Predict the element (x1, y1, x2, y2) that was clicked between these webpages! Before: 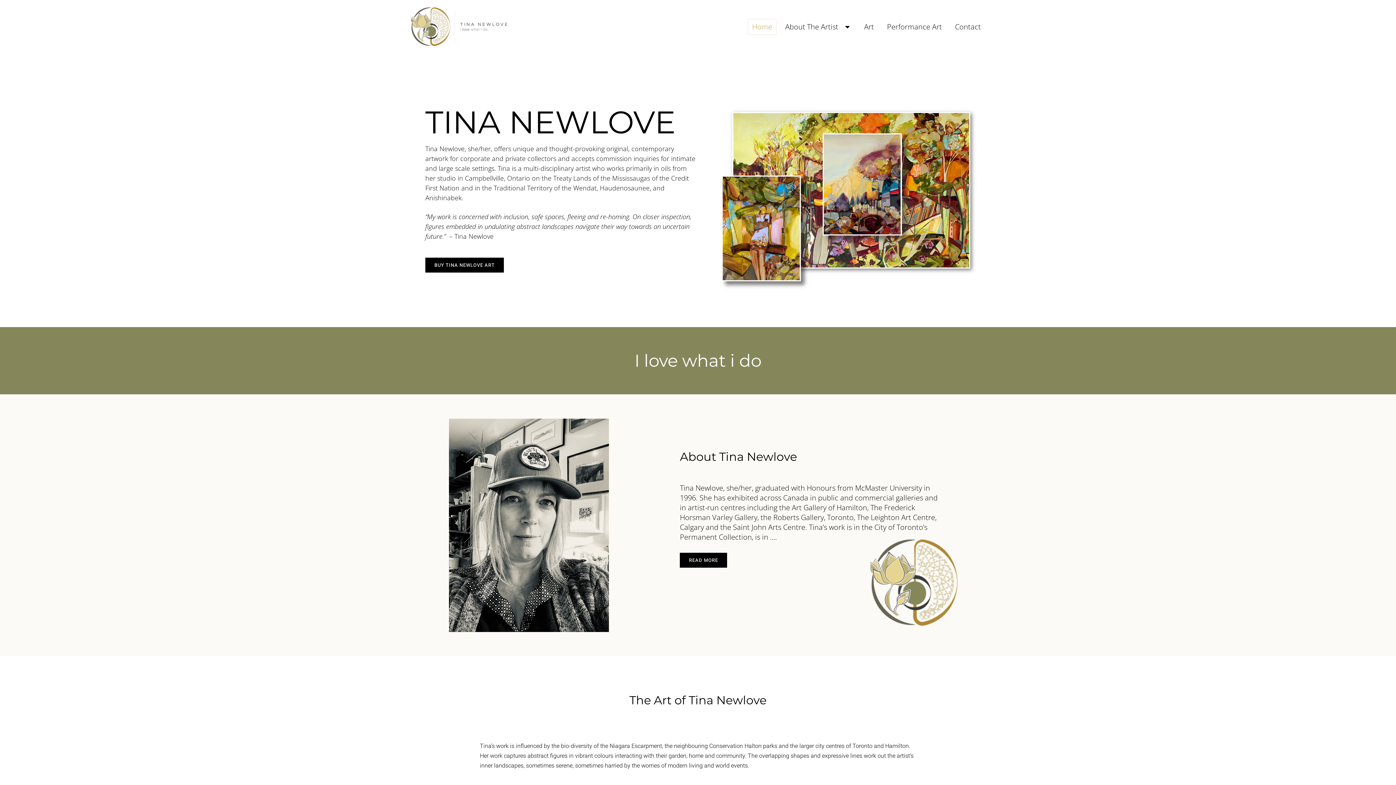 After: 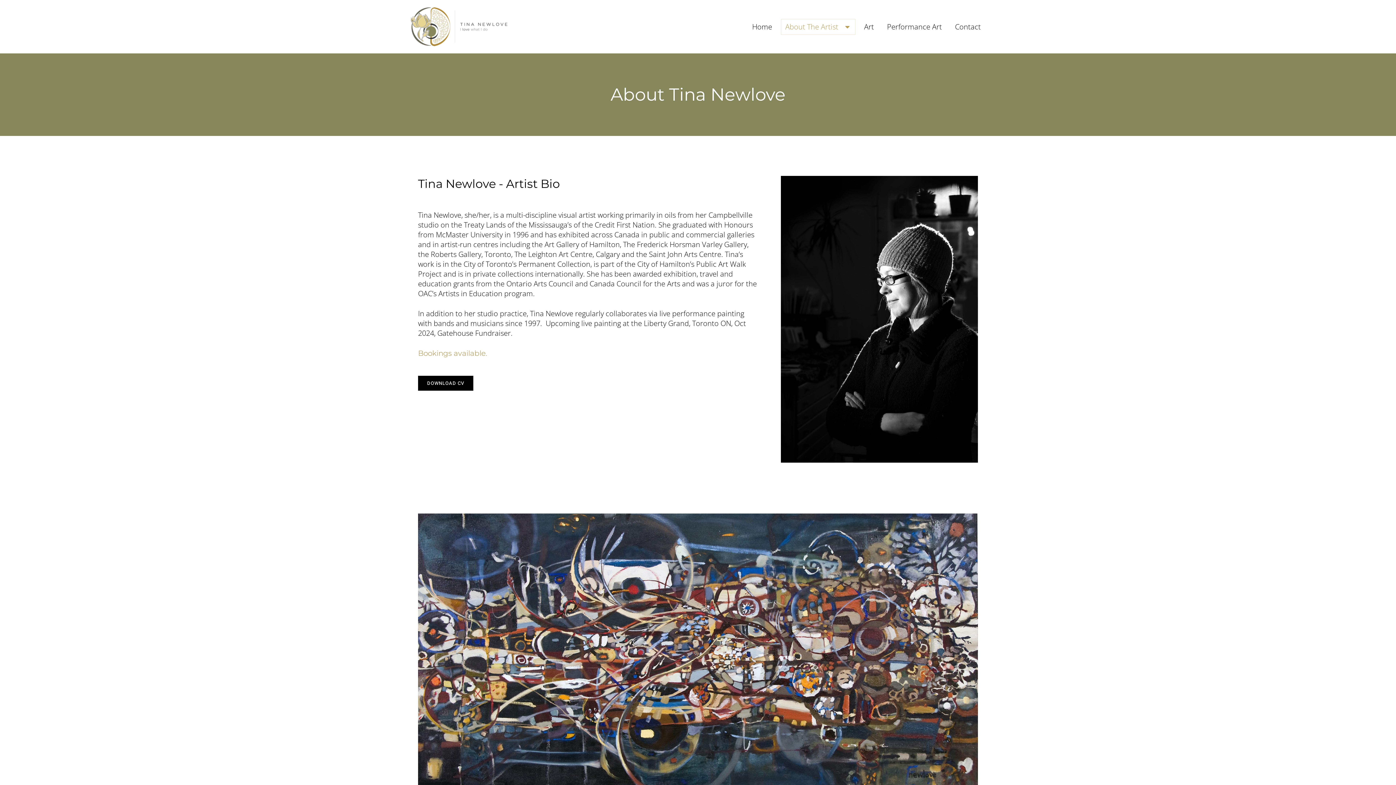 Action: bbox: (680, 553, 727, 568) label: READ MORE